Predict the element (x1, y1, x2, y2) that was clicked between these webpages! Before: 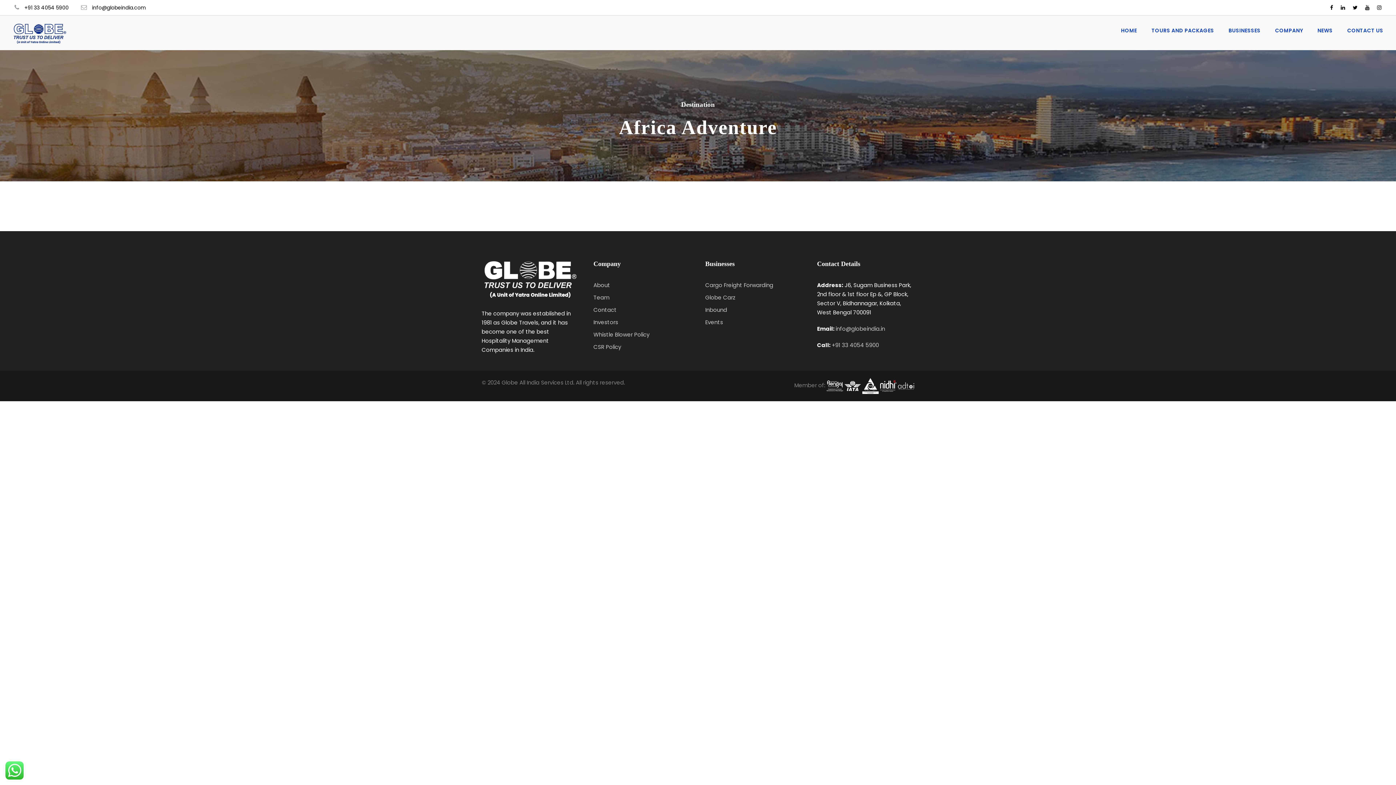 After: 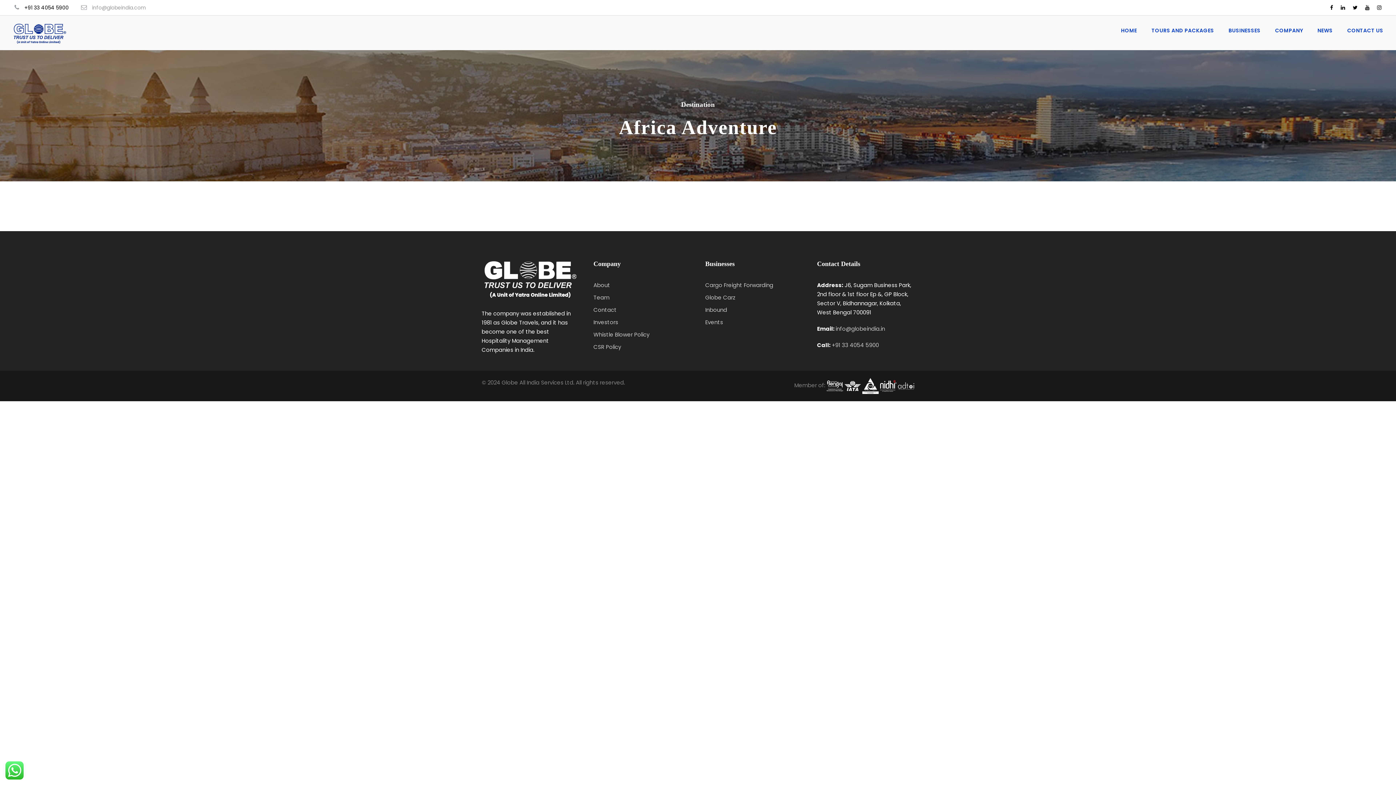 Action: bbox: (92, 4, 146, 11) label: info@globeindia.com